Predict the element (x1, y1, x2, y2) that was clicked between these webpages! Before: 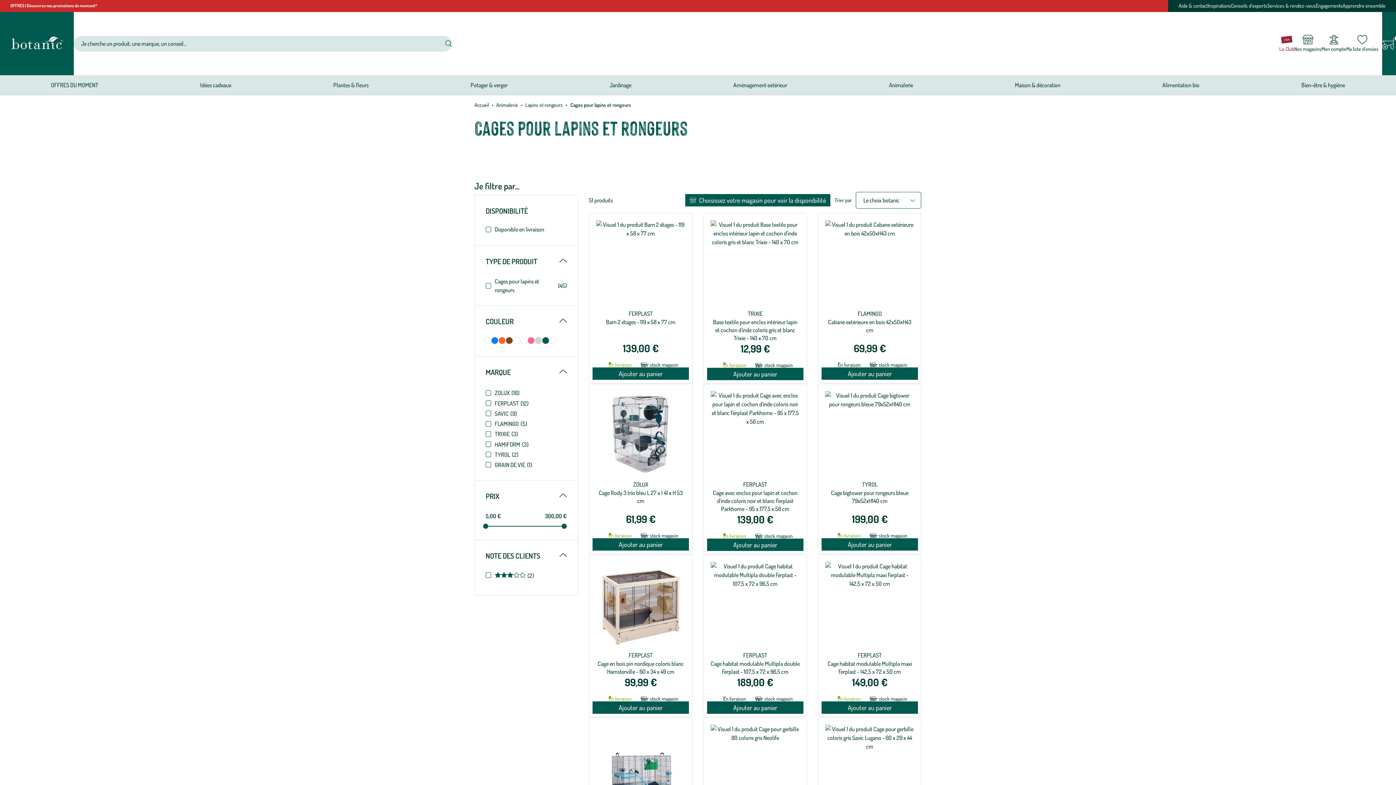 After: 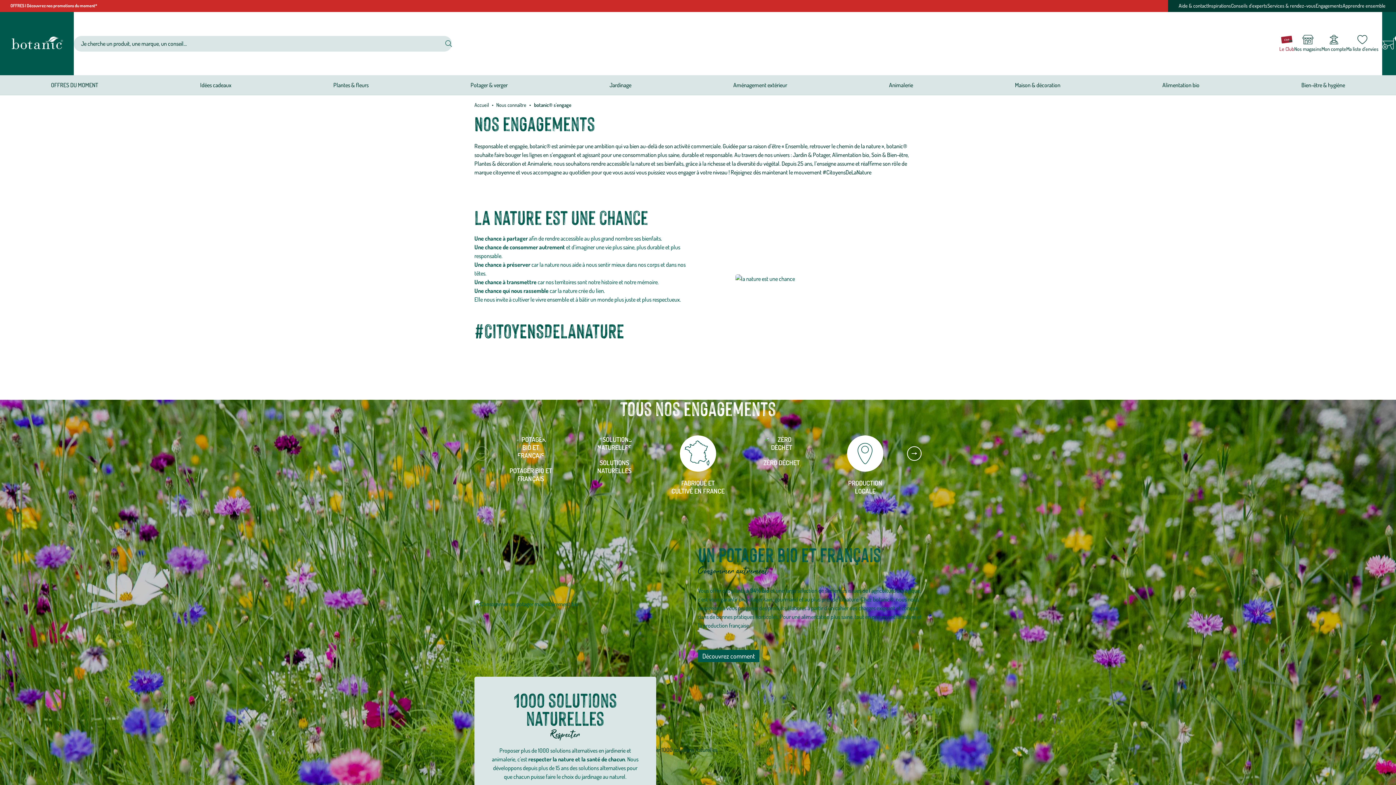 Action: bbox: (1316, 2, 1342, 9) label: Engagements